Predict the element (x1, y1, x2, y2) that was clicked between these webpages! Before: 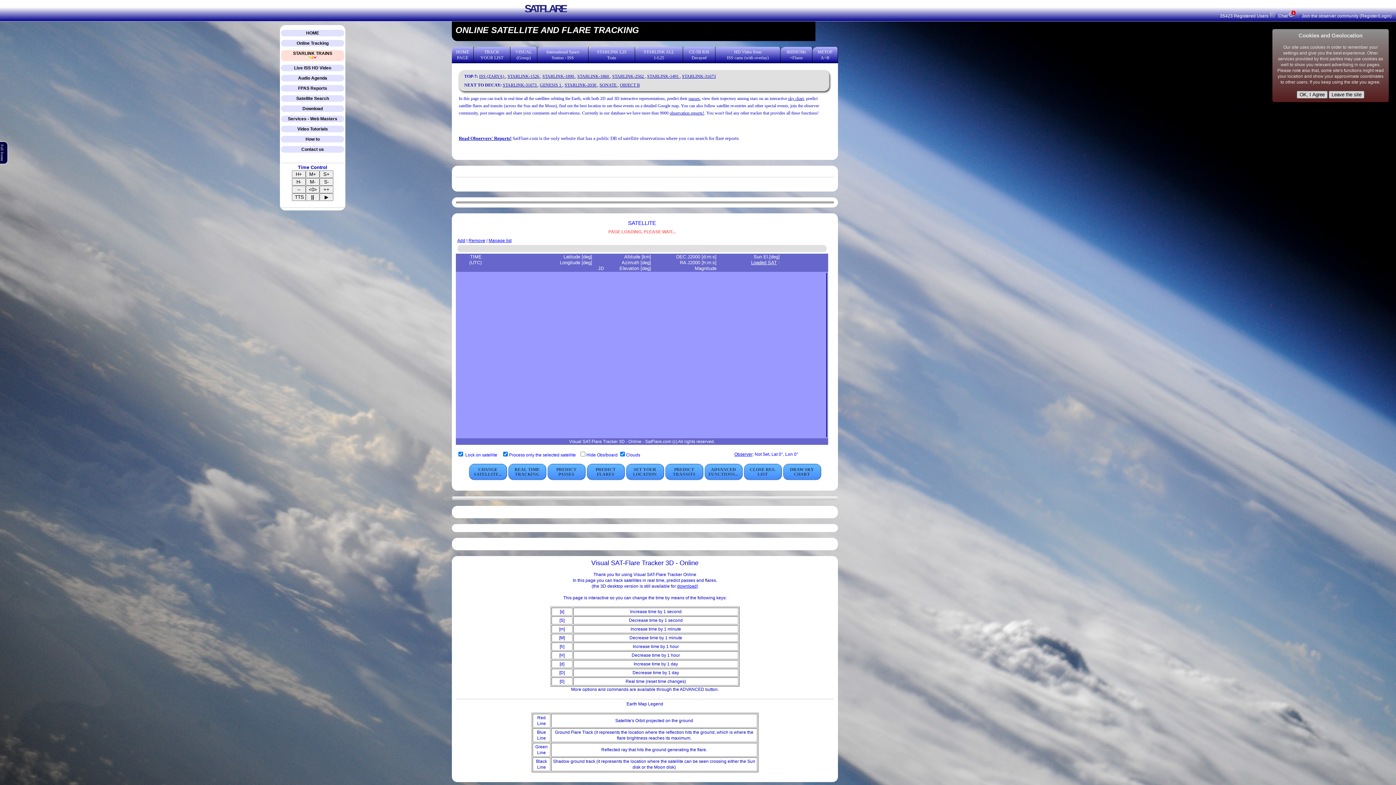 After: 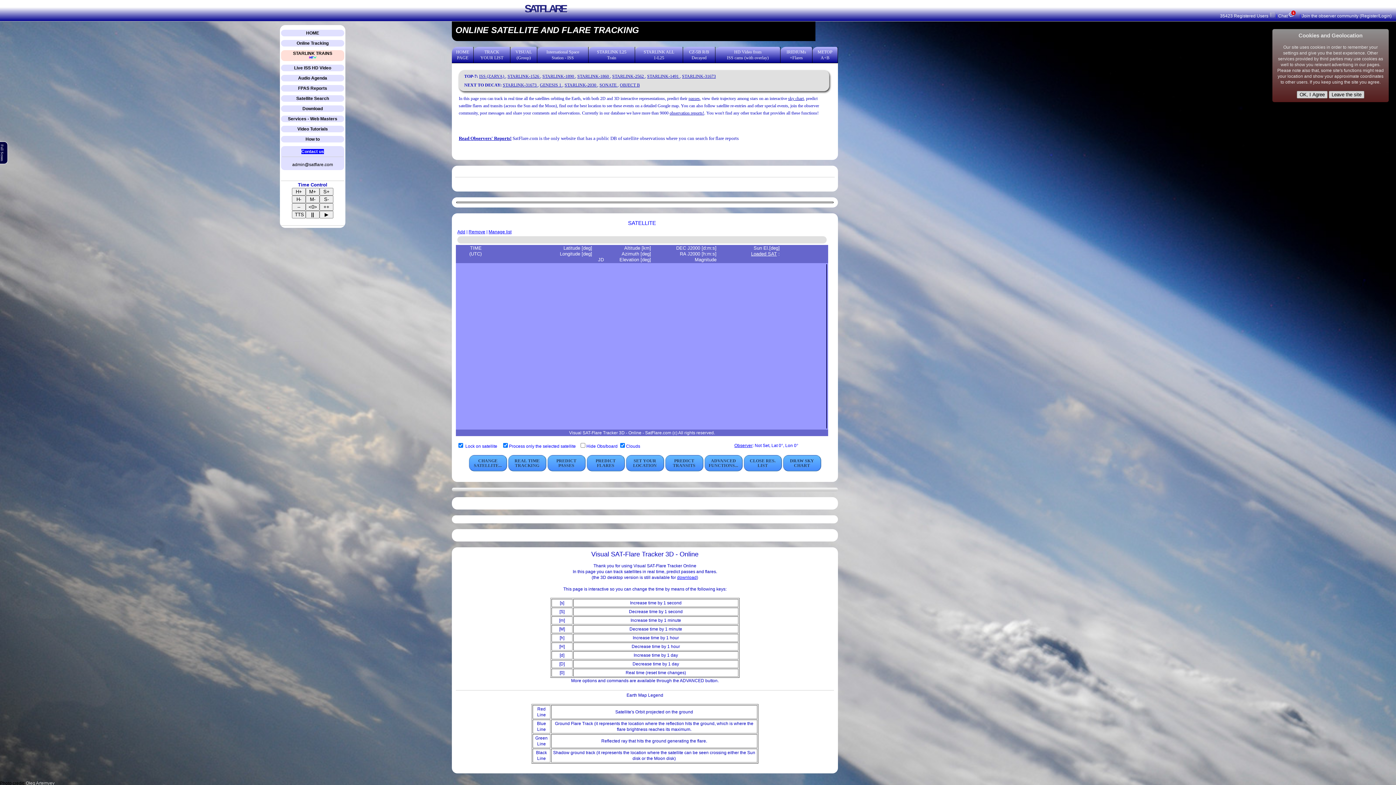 Action: label: Contact us bbox: (301, 146, 324, 152)